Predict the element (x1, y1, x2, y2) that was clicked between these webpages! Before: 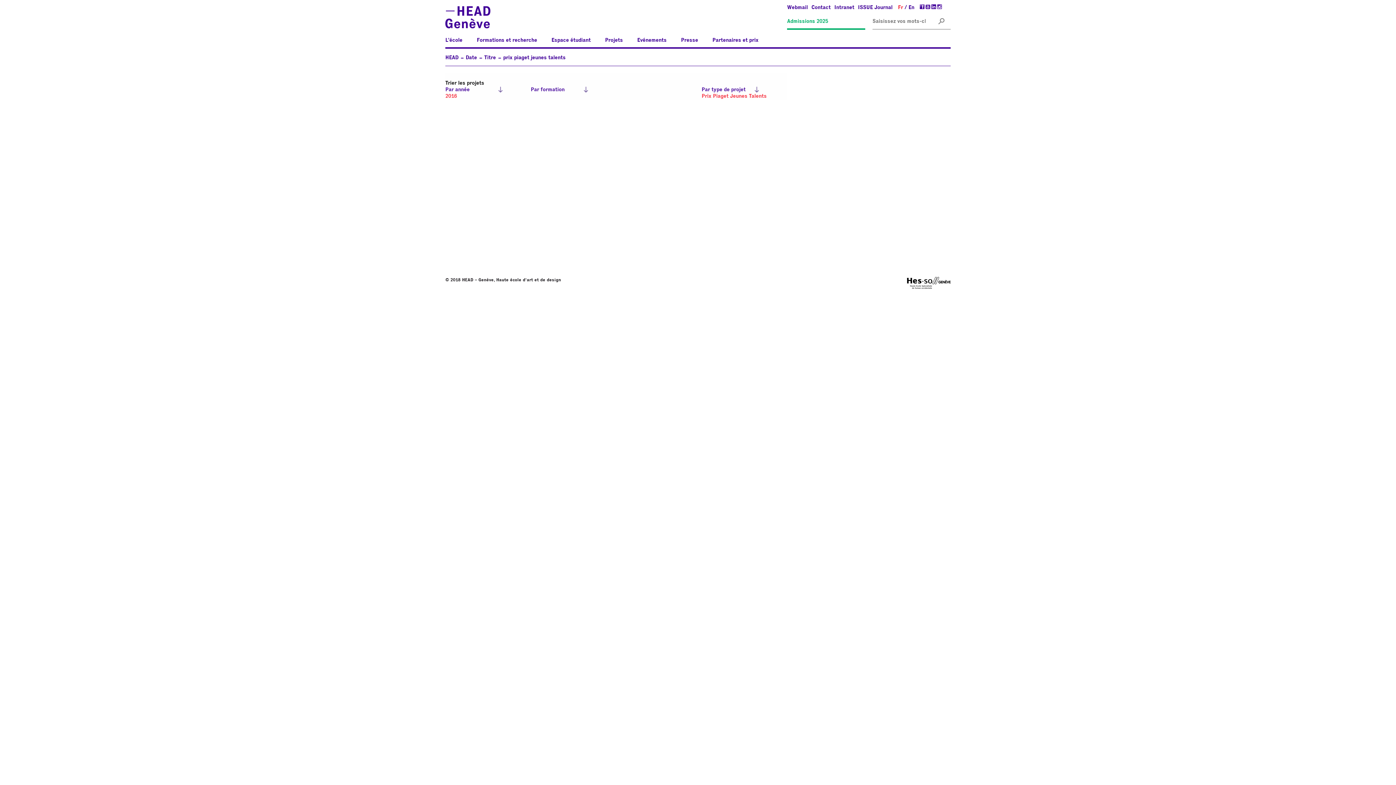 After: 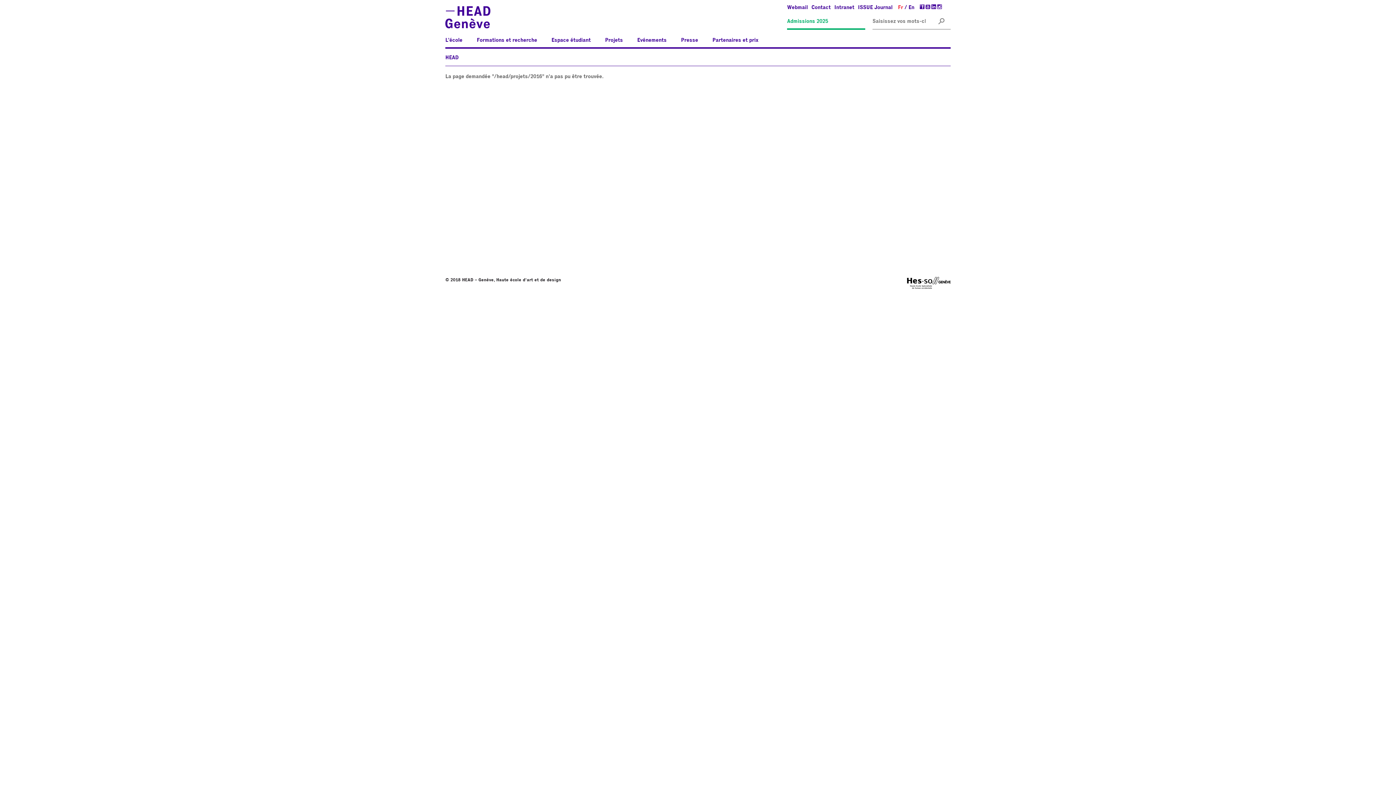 Action: bbox: (484, 55, 496, 60) label: Titre